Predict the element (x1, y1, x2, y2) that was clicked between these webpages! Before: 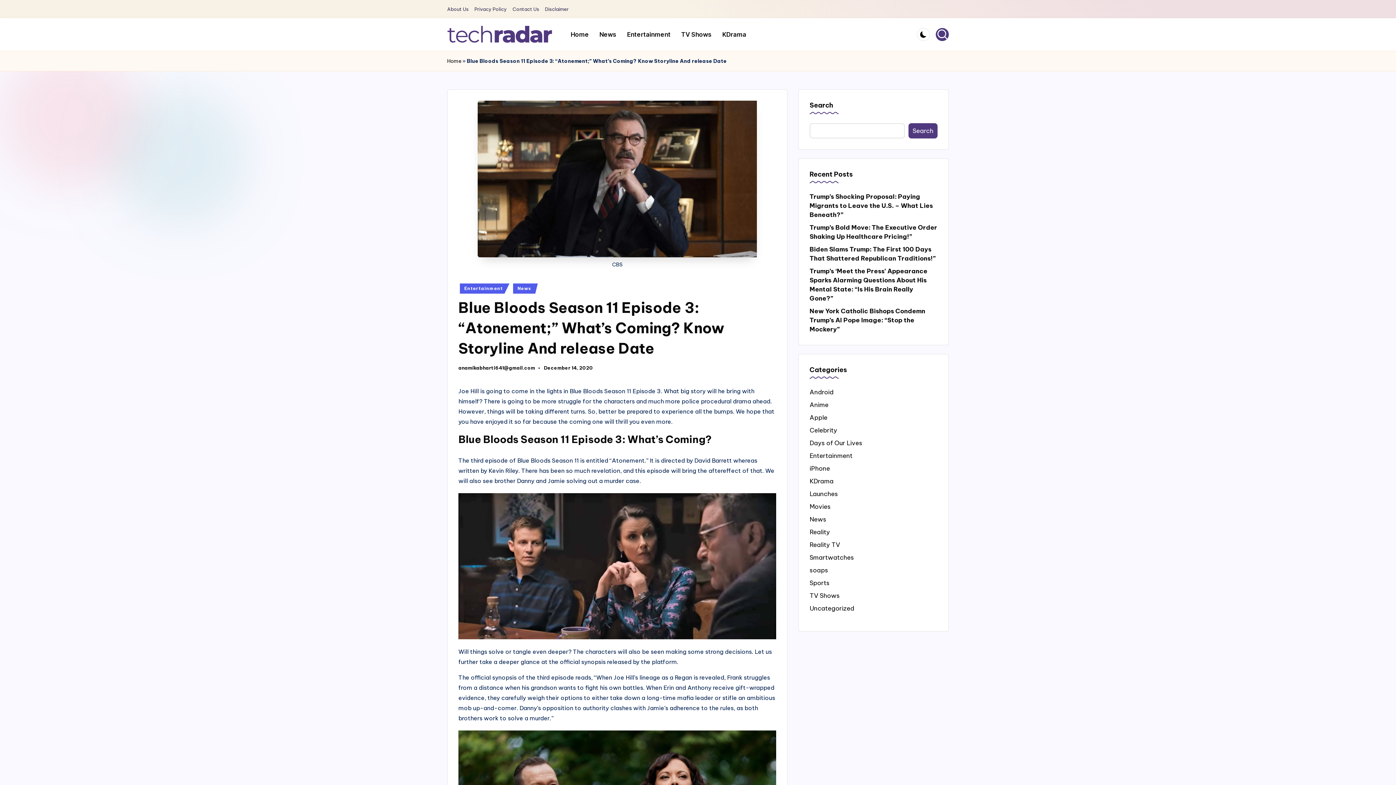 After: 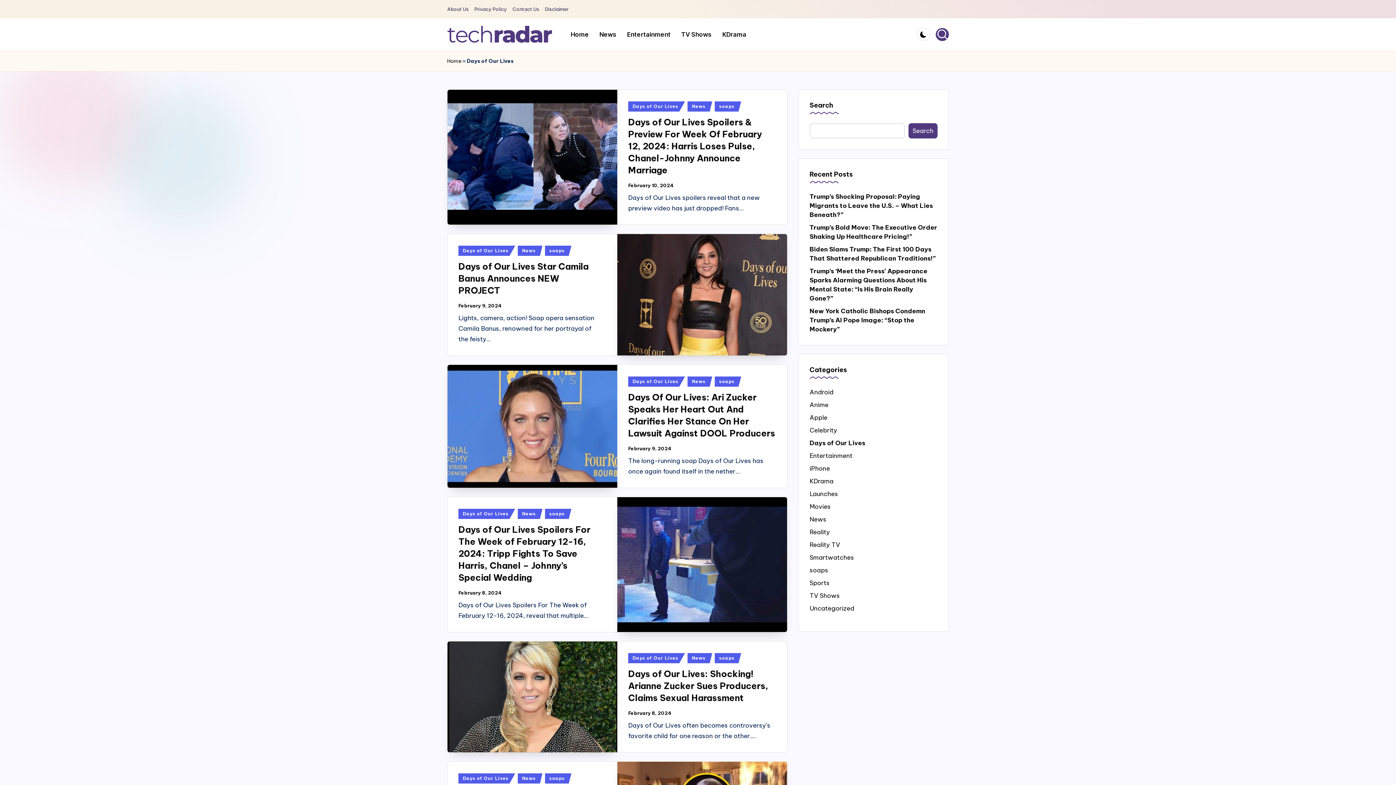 Action: bbox: (809, 438, 937, 448) label: Days of Our Lives